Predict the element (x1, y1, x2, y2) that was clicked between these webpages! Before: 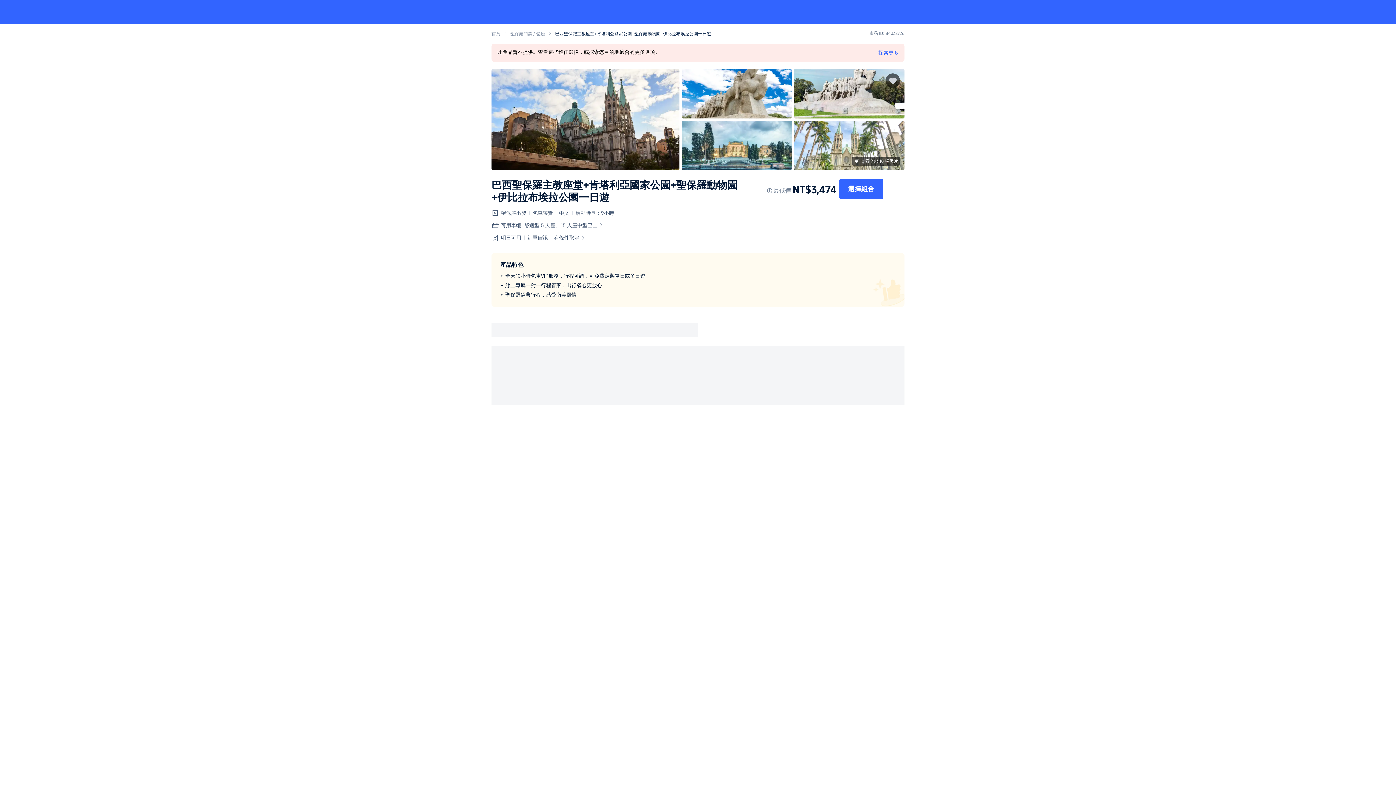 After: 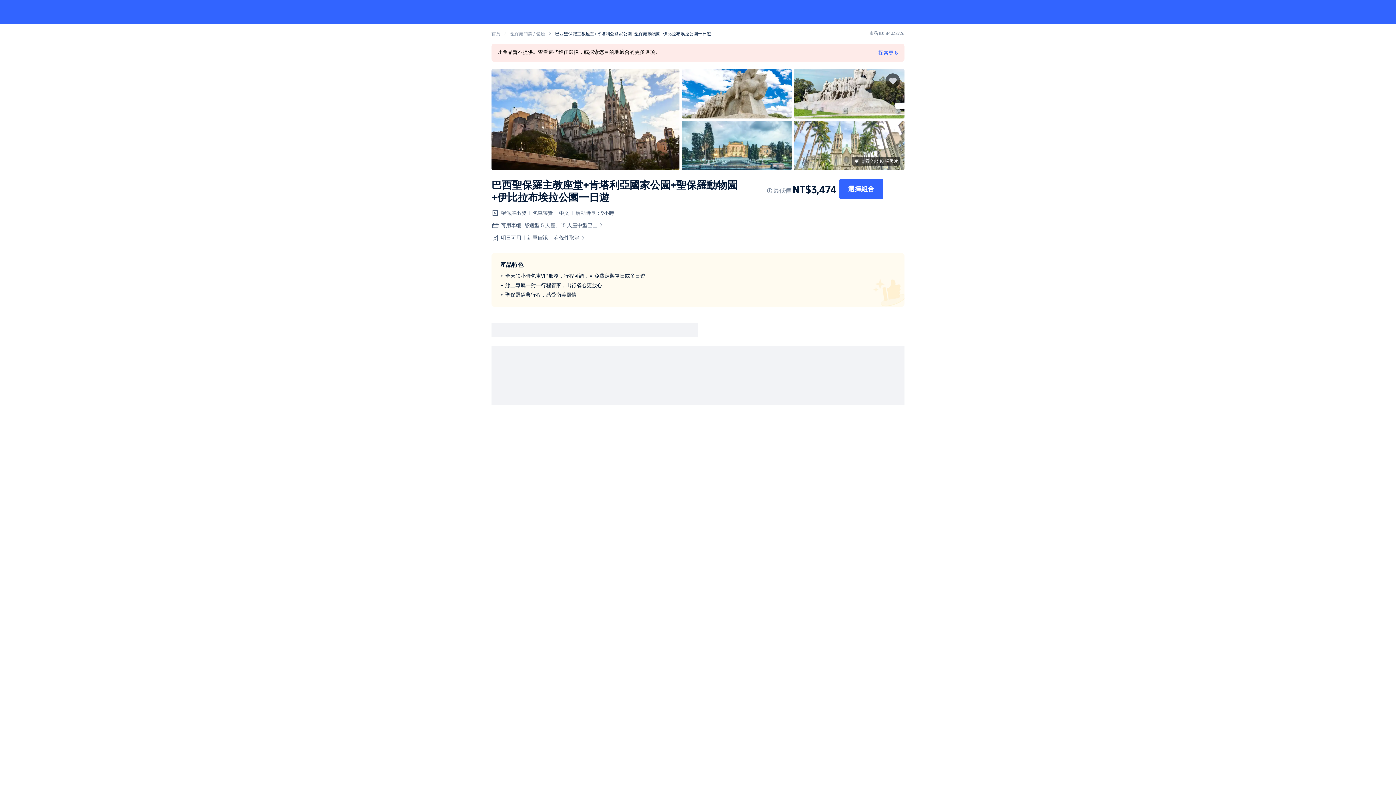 Action: bbox: (510, 31, 545, 36) label: 聖保羅門票 / 體驗